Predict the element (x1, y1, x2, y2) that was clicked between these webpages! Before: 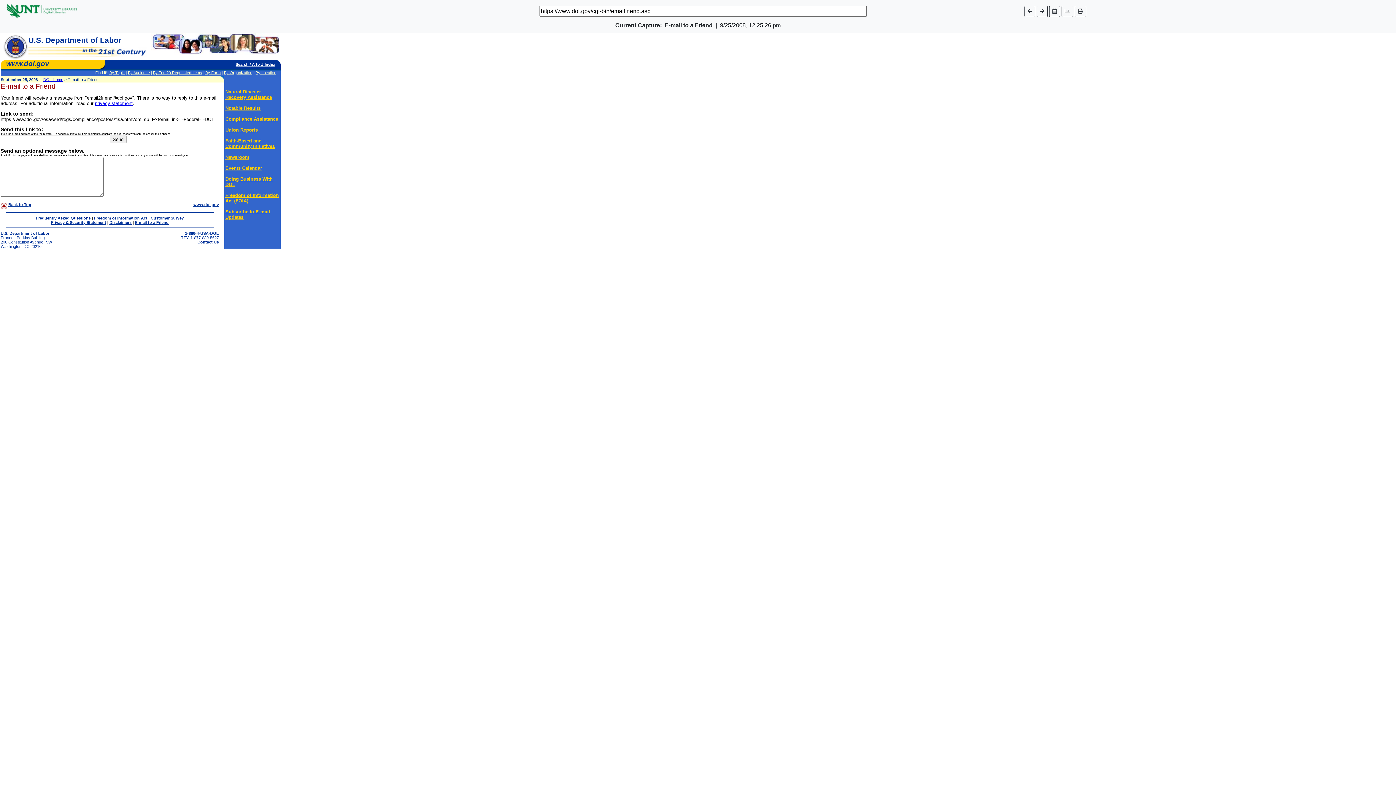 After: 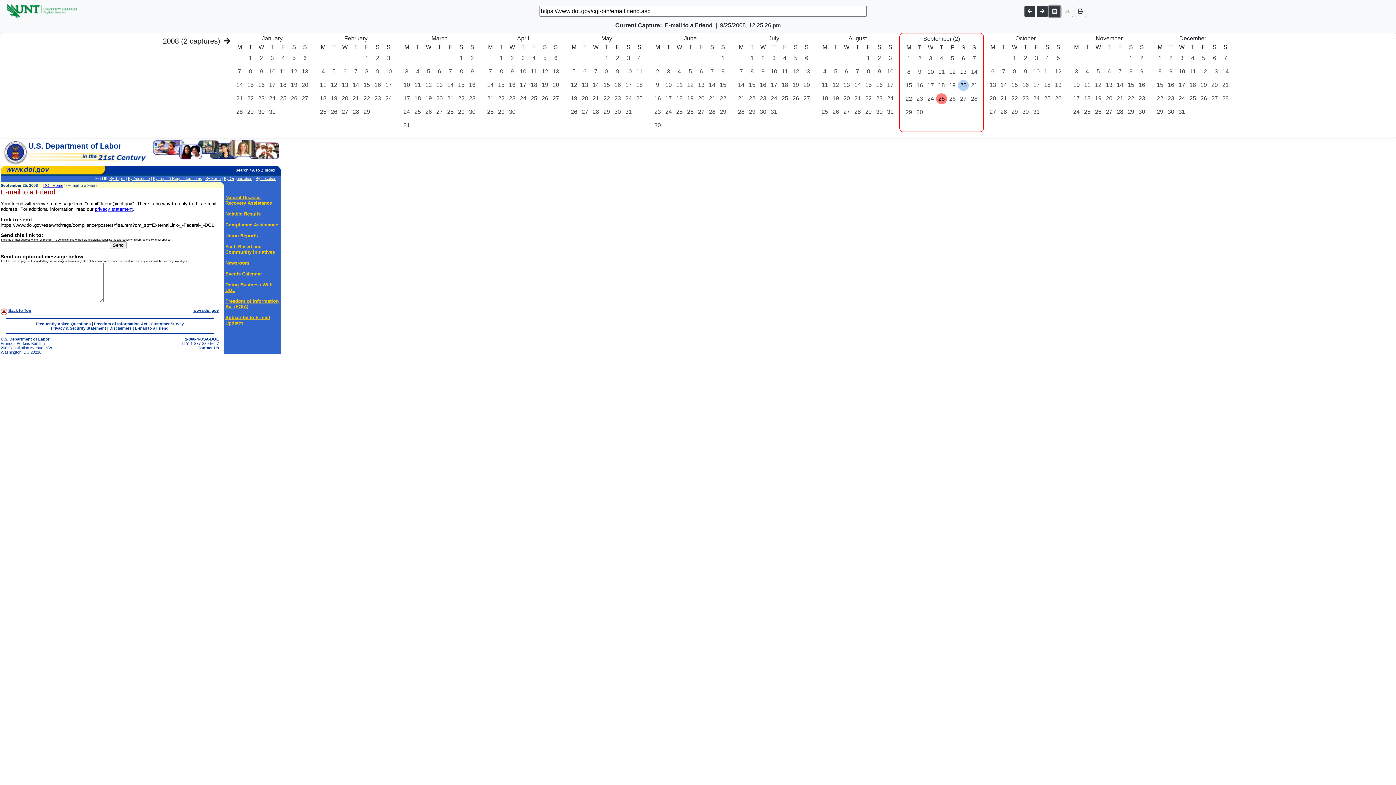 Action: bbox: (1049, 5, 1060, 16)